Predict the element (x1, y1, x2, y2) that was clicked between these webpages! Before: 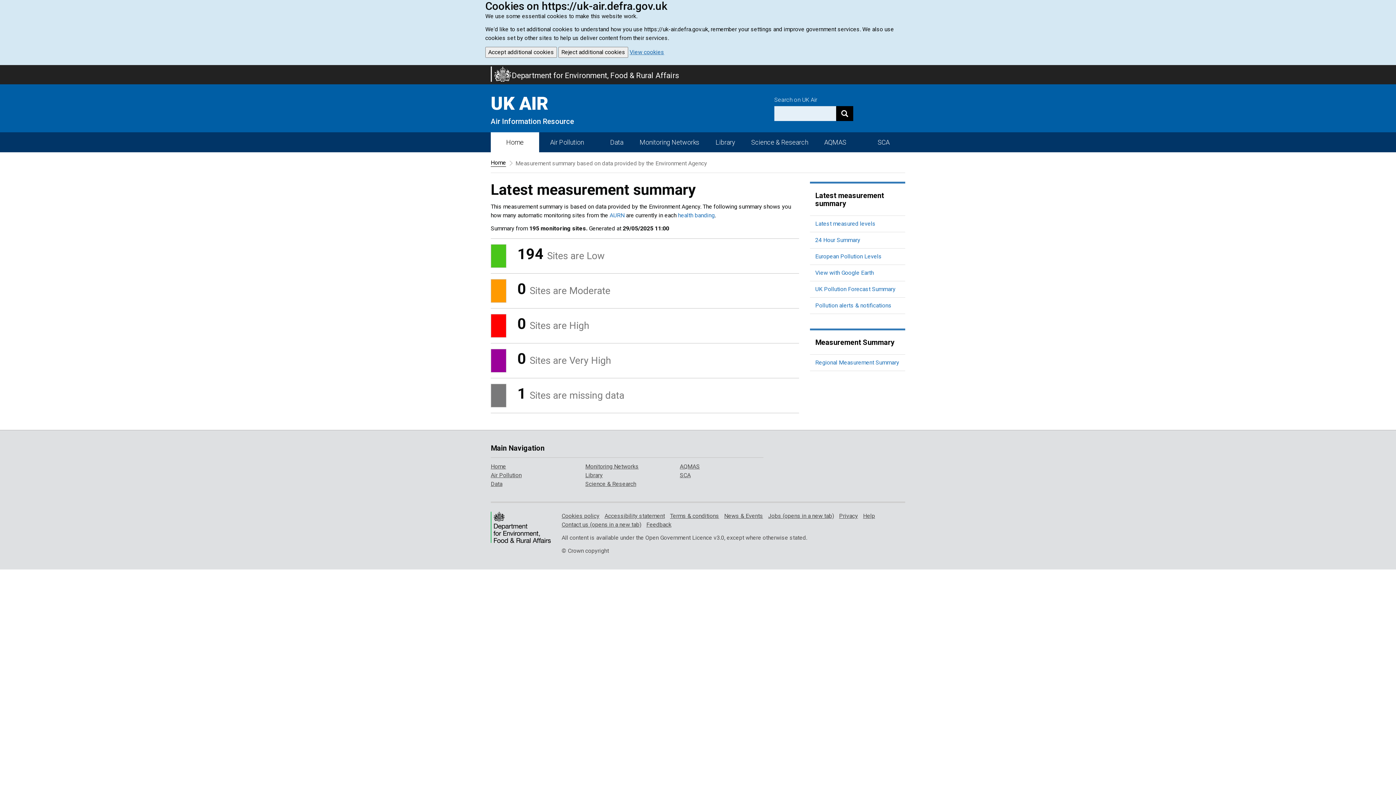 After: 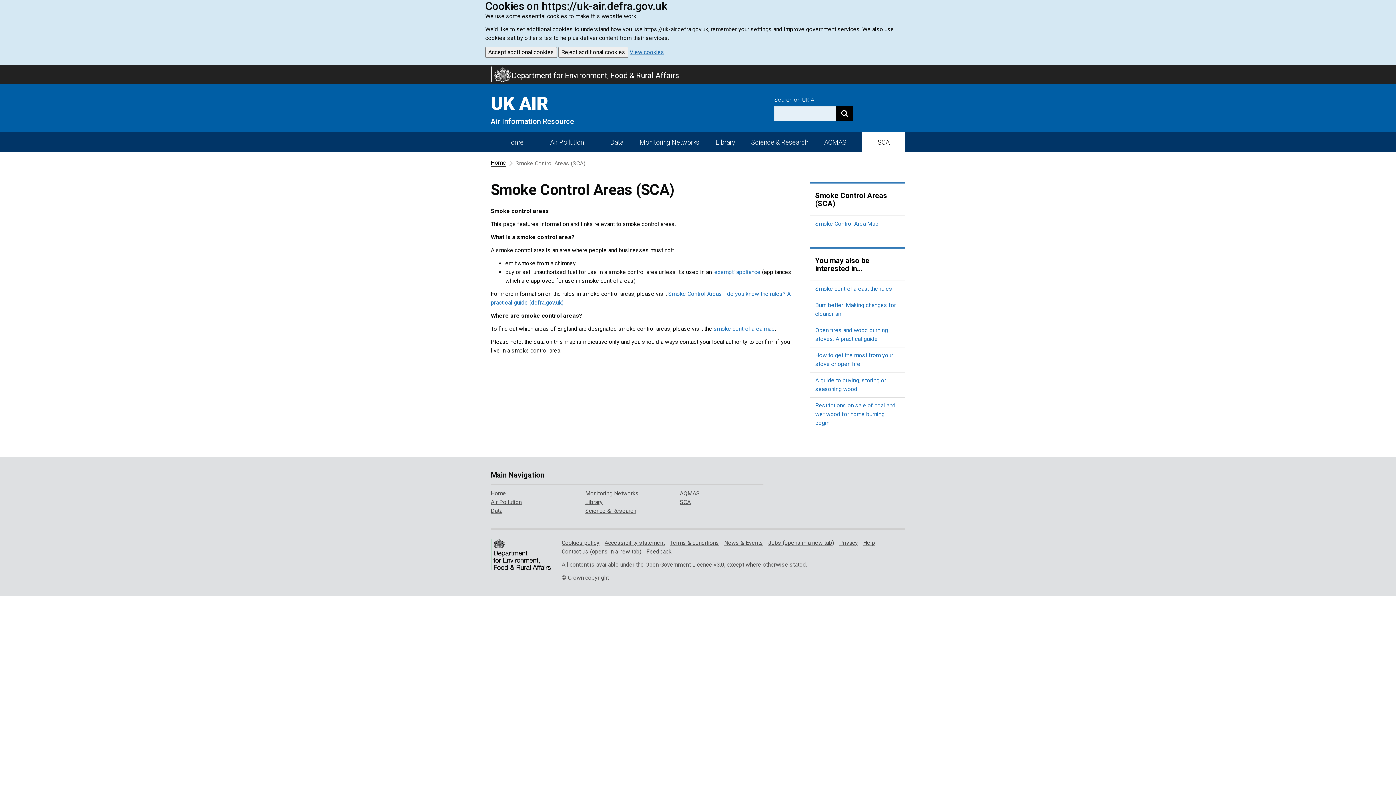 Action: bbox: (679, 472, 690, 478) label: SCA